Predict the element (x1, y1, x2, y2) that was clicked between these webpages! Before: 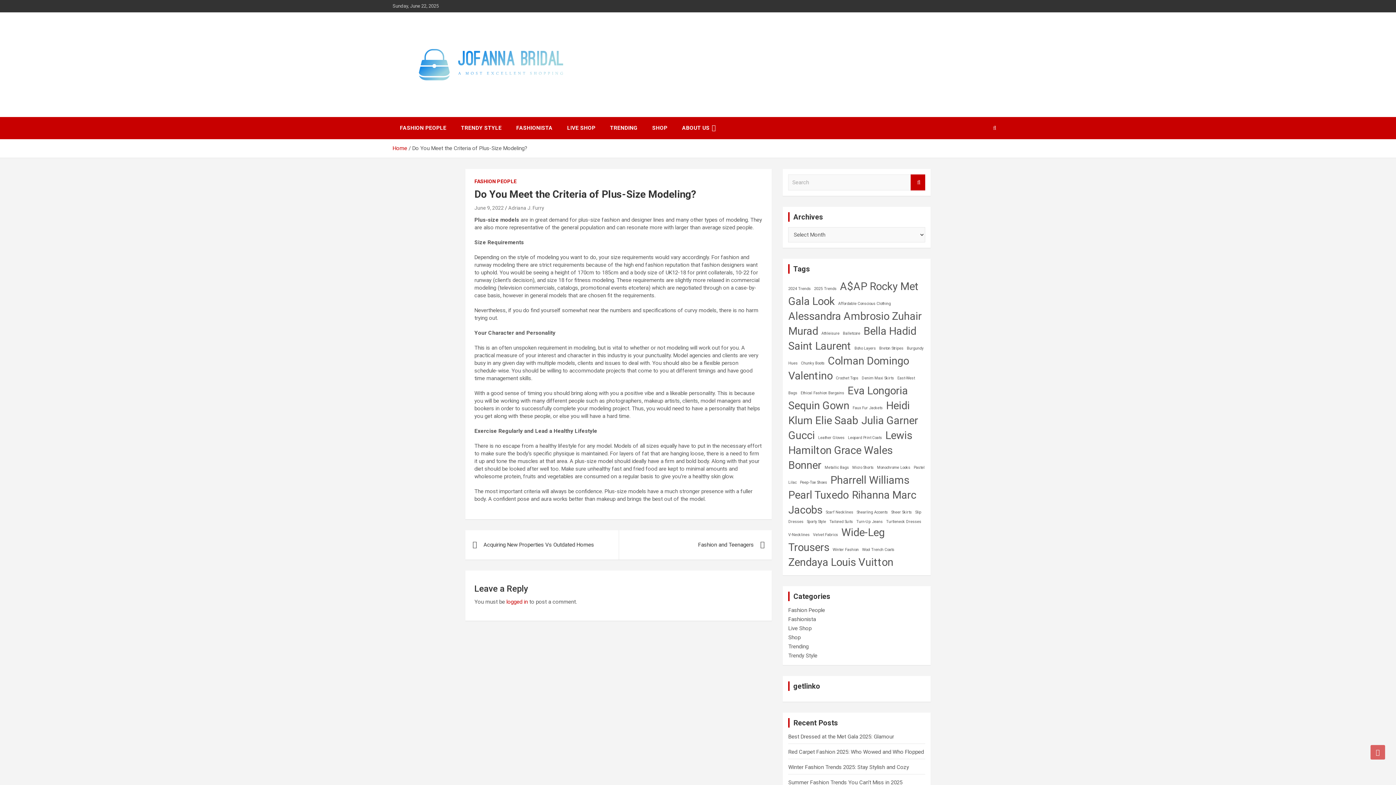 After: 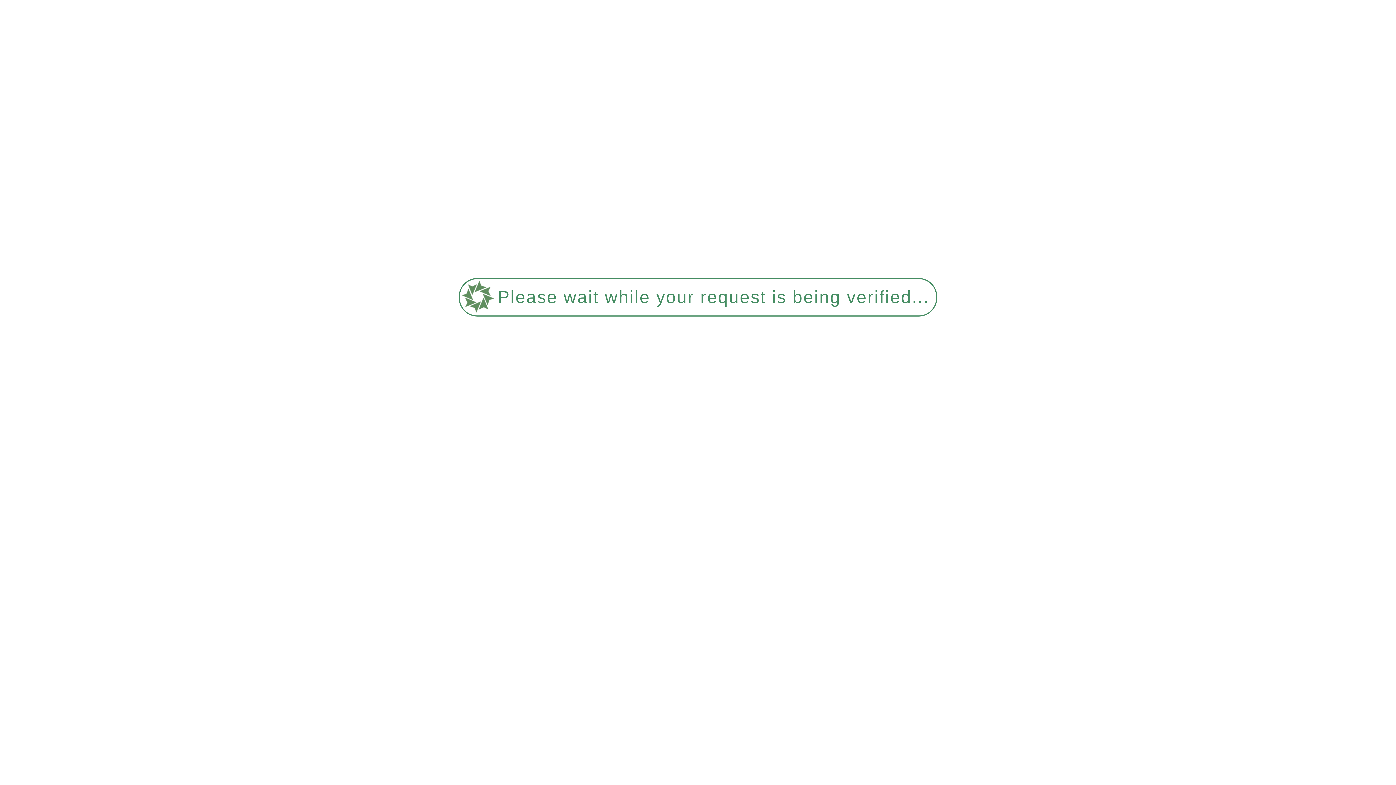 Action: bbox: (879, 342, 903, 354) label: Breton Stripes (1 item)